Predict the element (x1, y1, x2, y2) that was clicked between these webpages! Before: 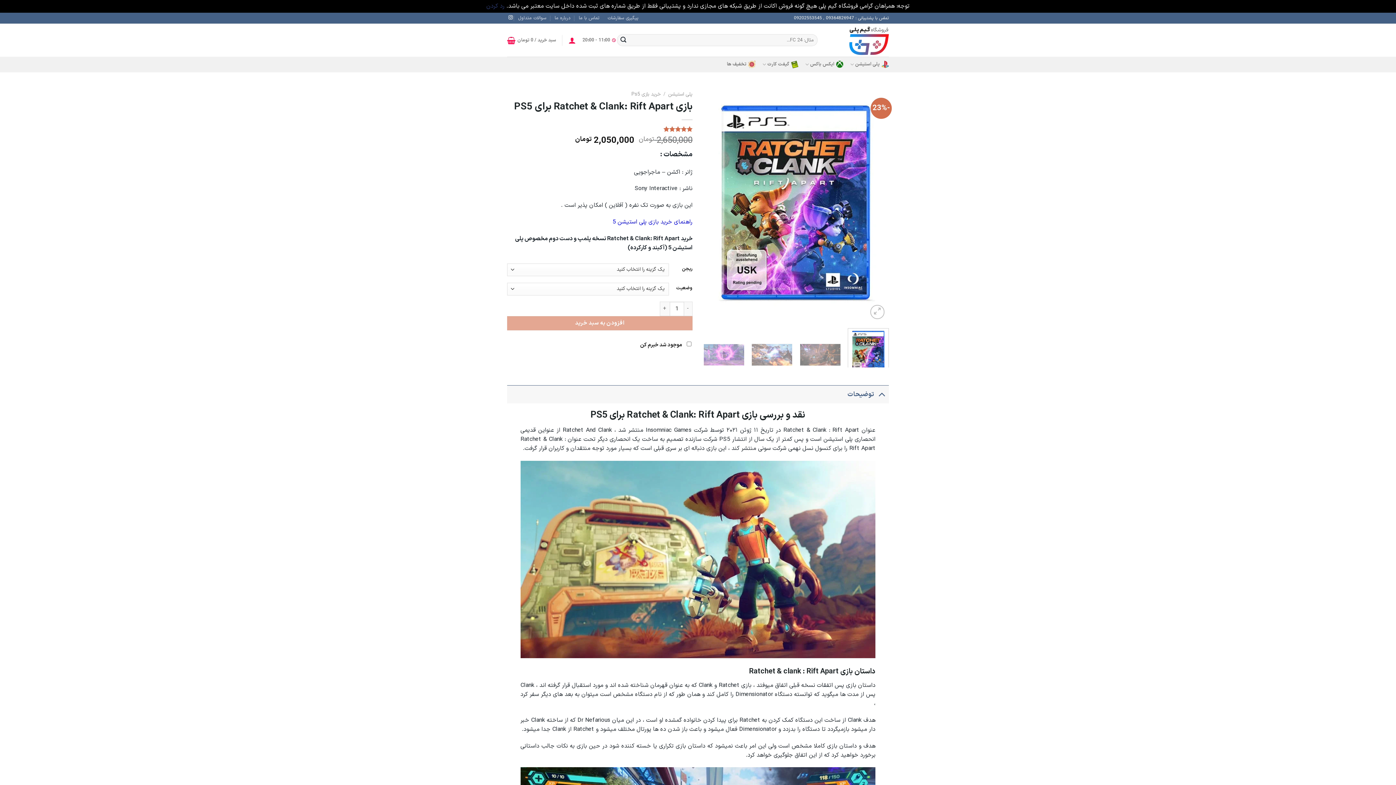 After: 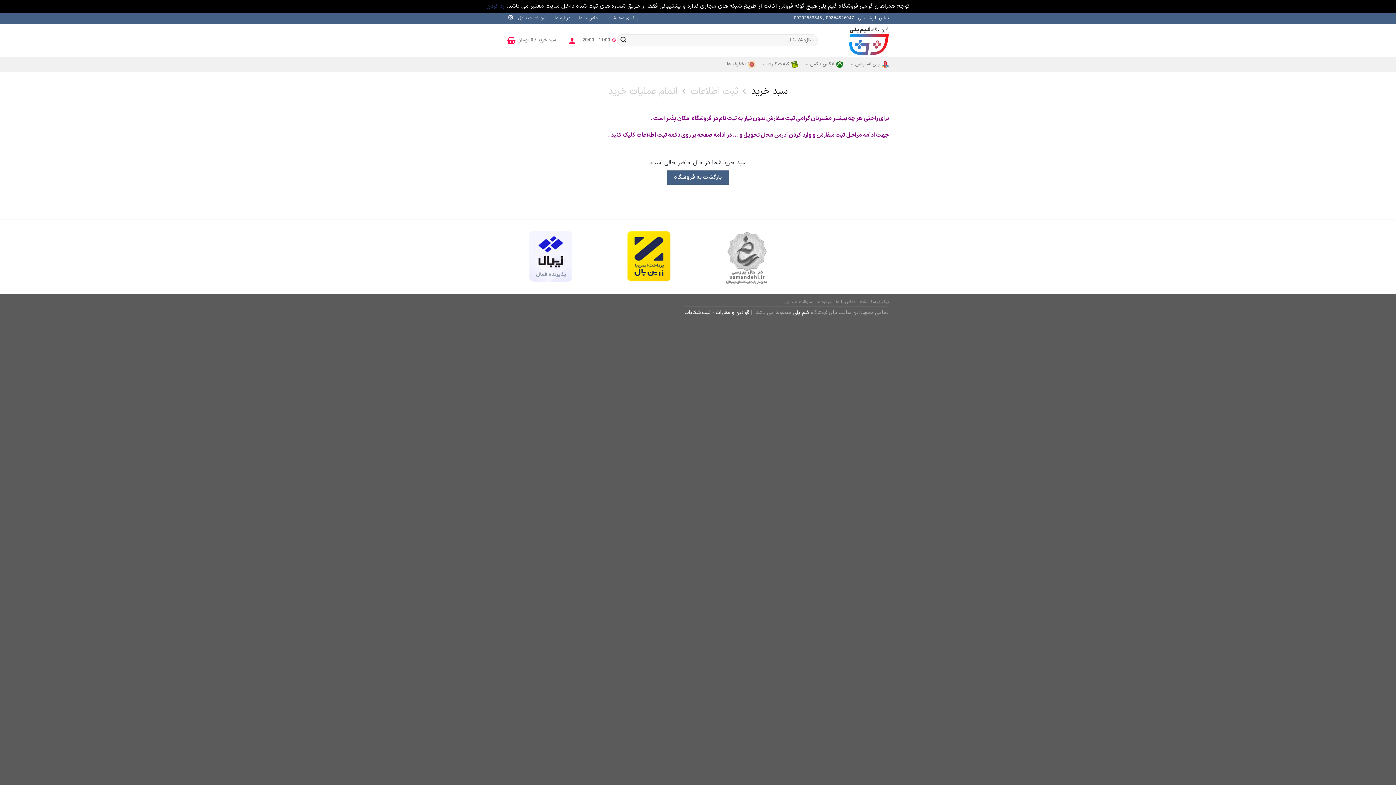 Action: bbox: (507, 32, 556, 48) label: سبد خرید / 0 تومان